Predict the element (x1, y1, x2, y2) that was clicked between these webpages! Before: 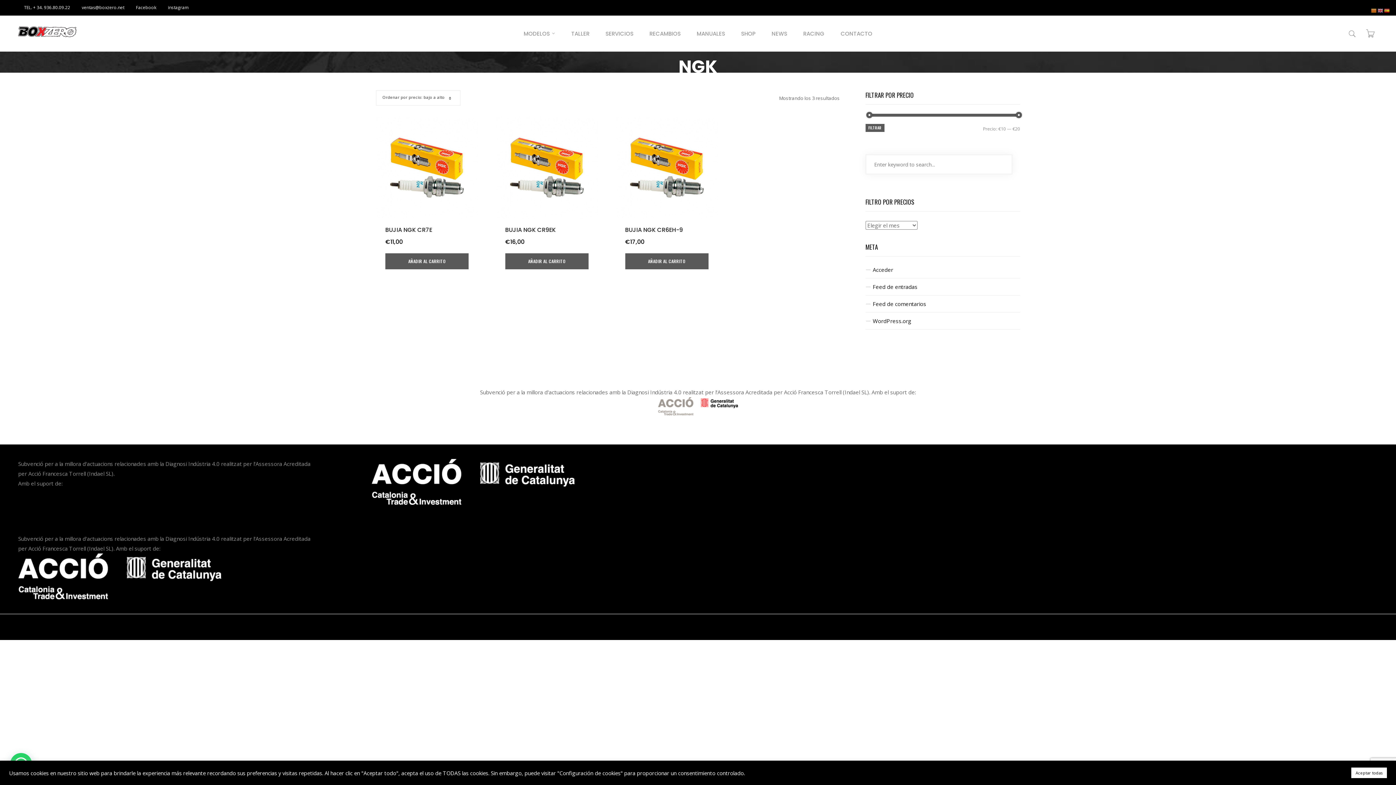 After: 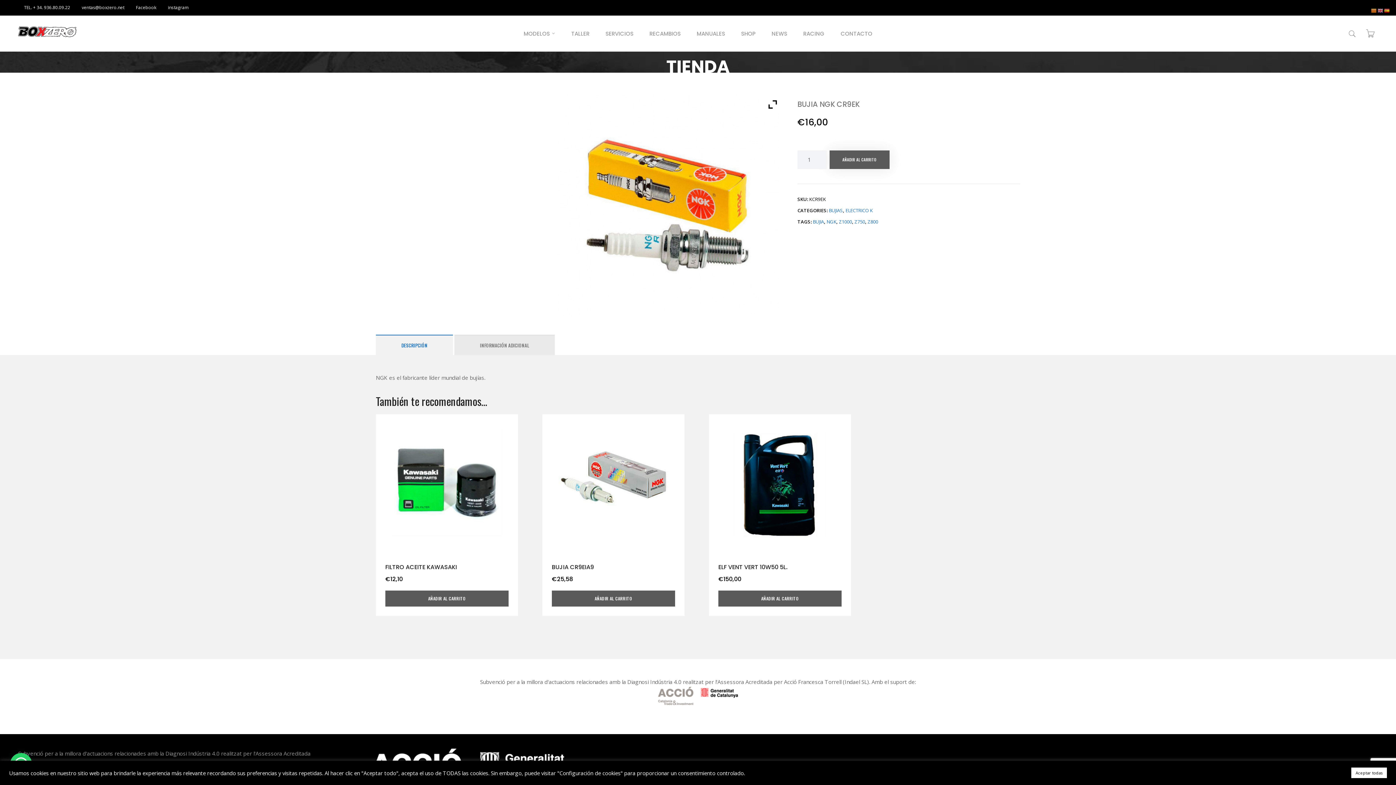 Action: bbox: (505, 226, 588, 249) label: BUJIA NGK CR9EK
€16,00